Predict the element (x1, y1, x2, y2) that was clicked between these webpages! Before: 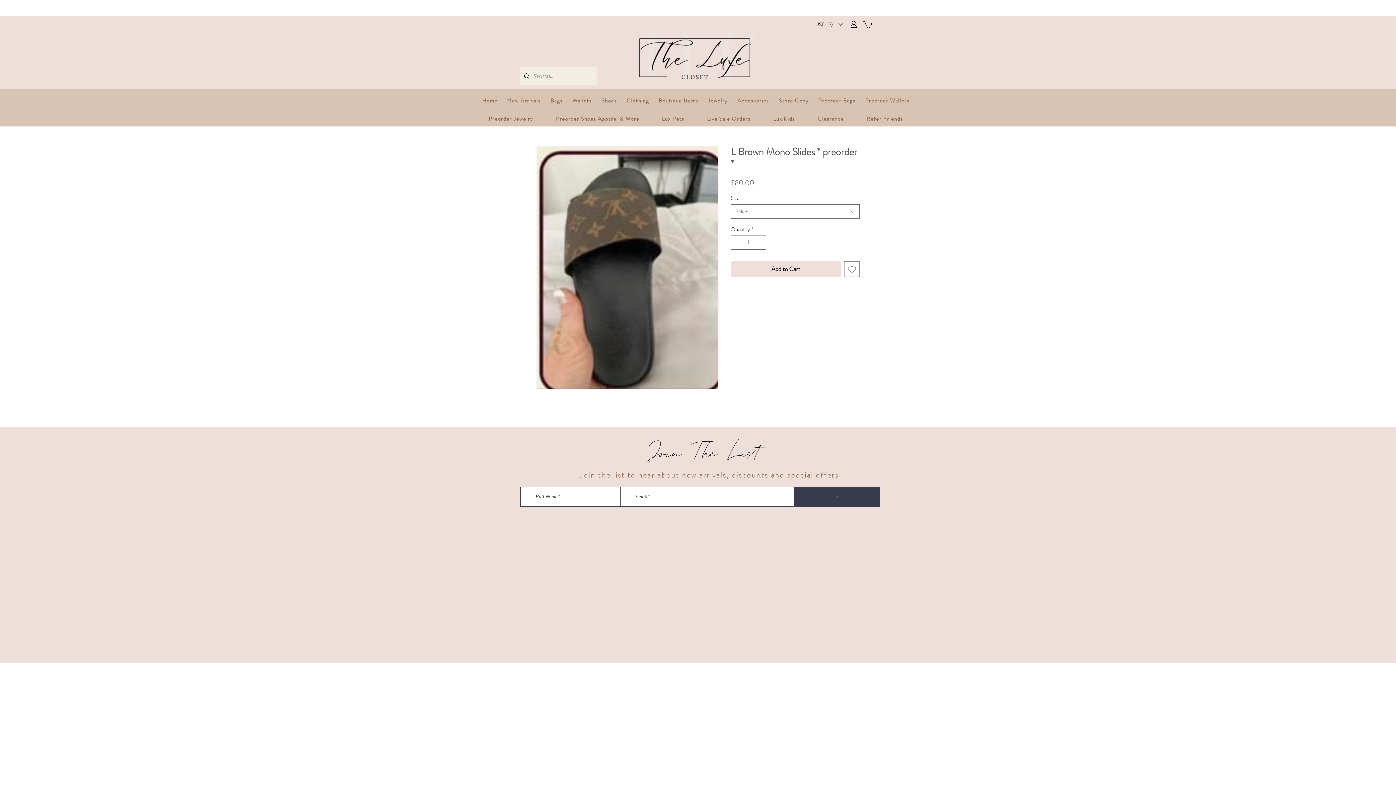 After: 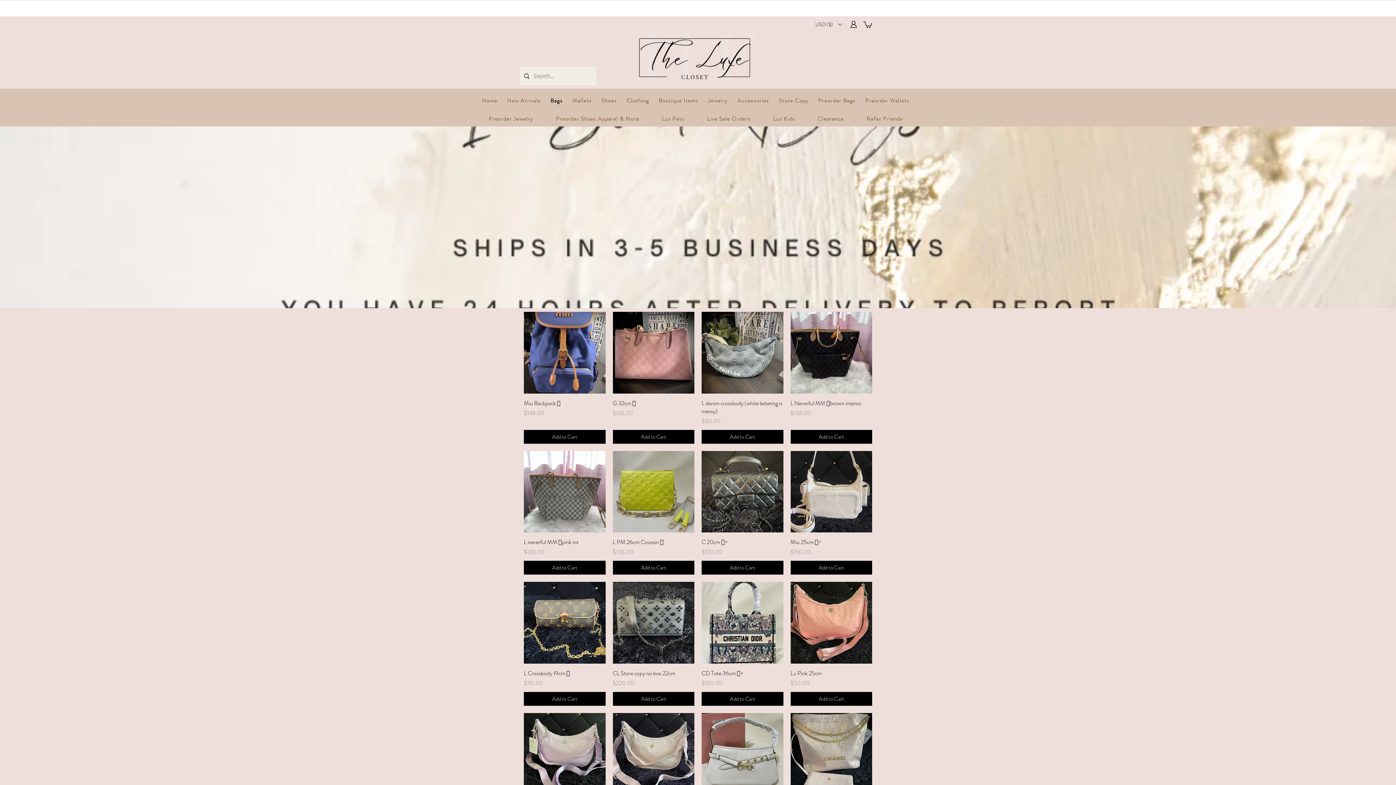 Action: bbox: (545, 93, 567, 108) label: Bags